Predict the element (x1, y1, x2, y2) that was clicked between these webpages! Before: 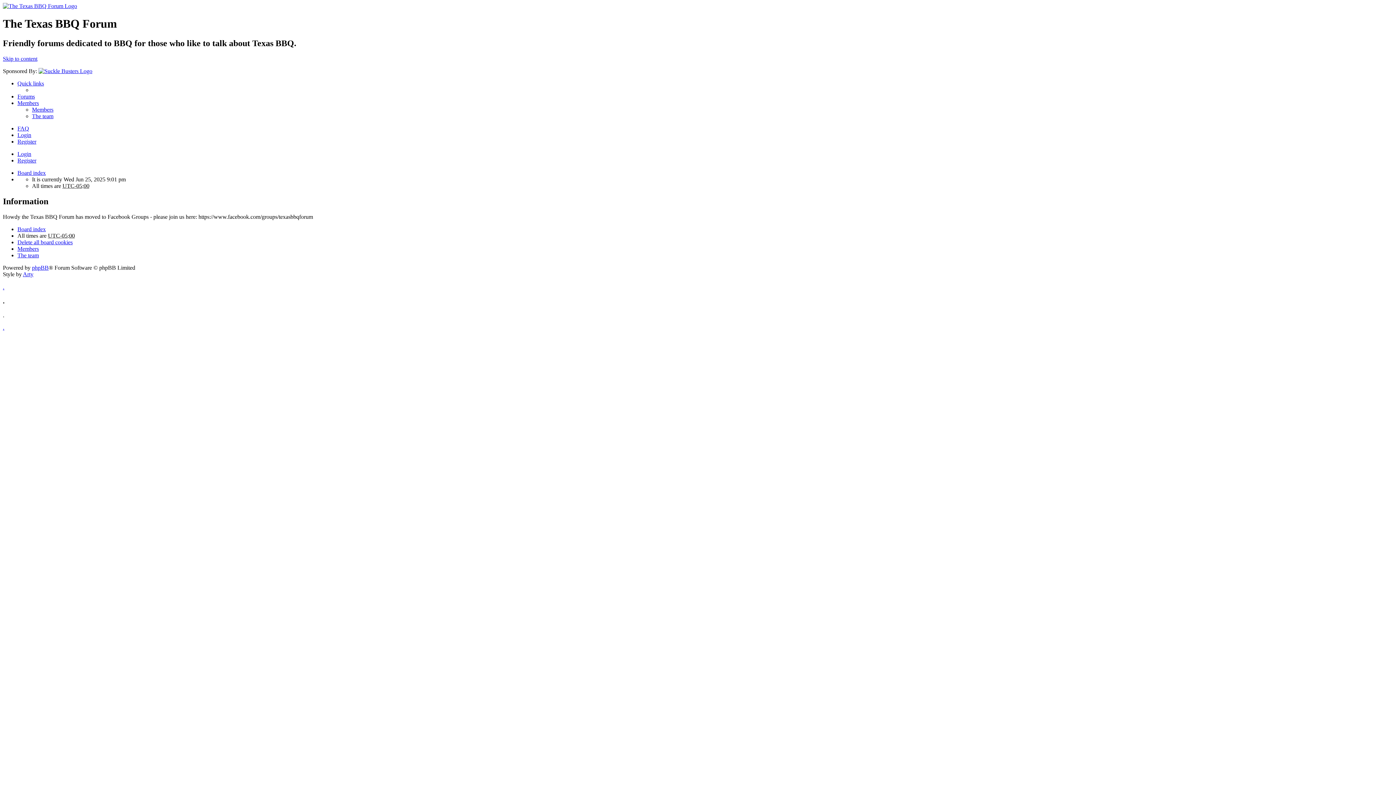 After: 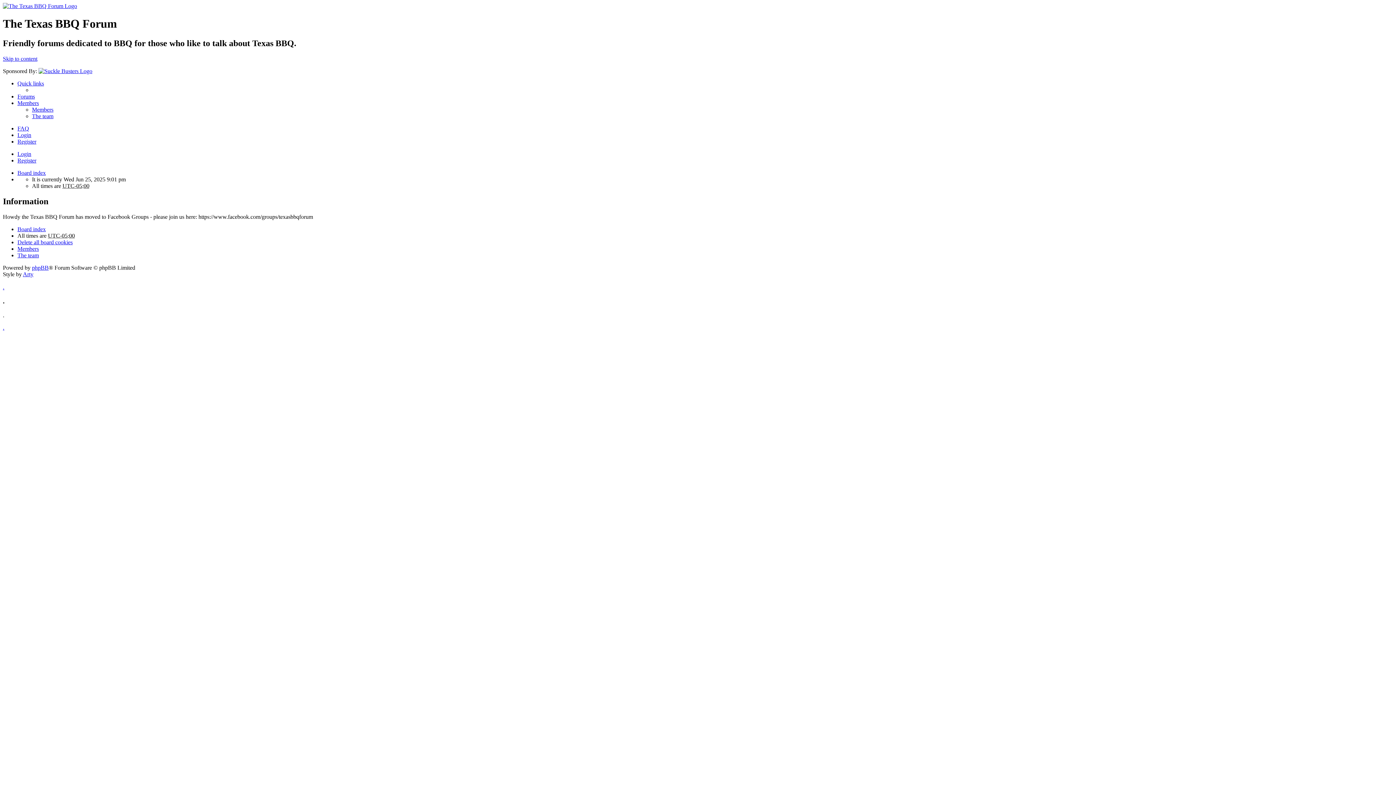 Action: bbox: (17, 80, 44, 86) label: Quick links